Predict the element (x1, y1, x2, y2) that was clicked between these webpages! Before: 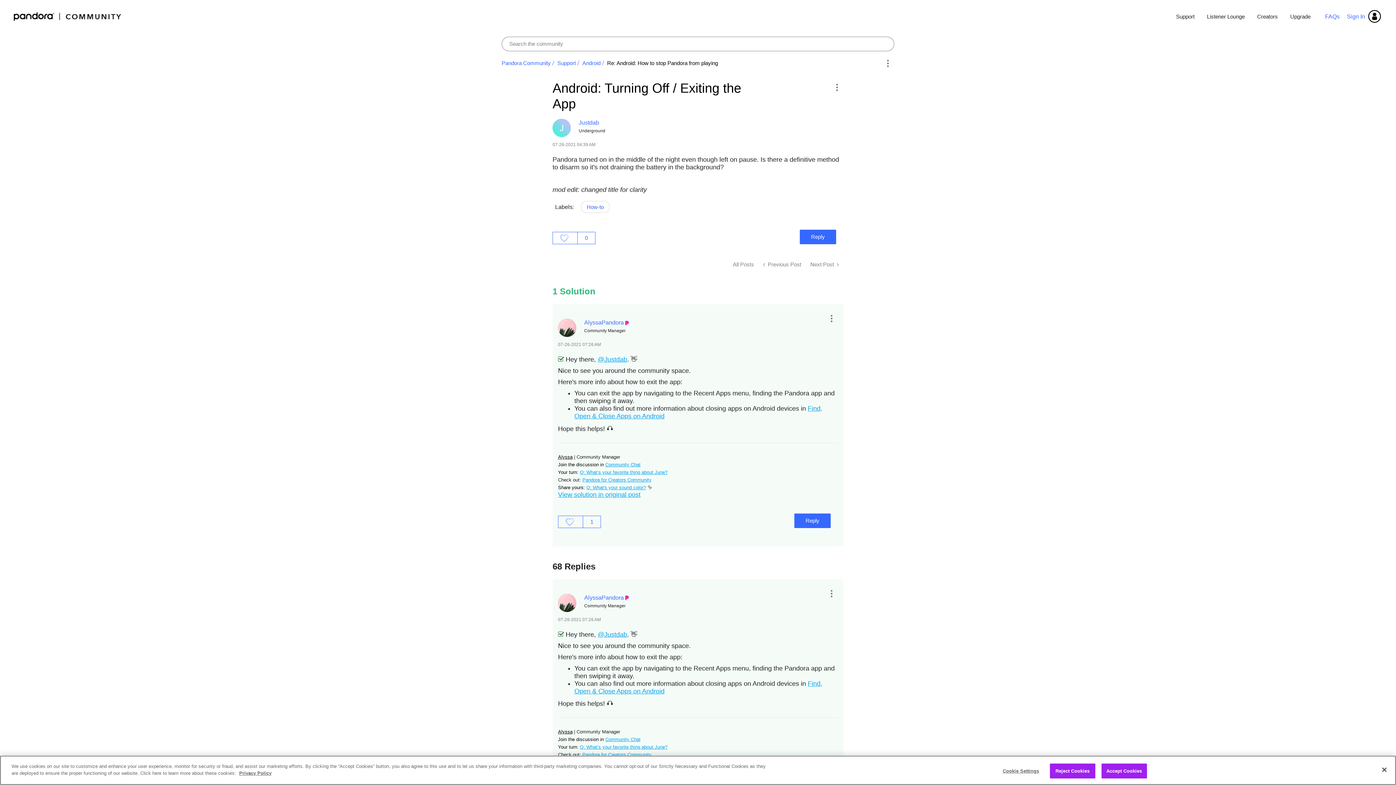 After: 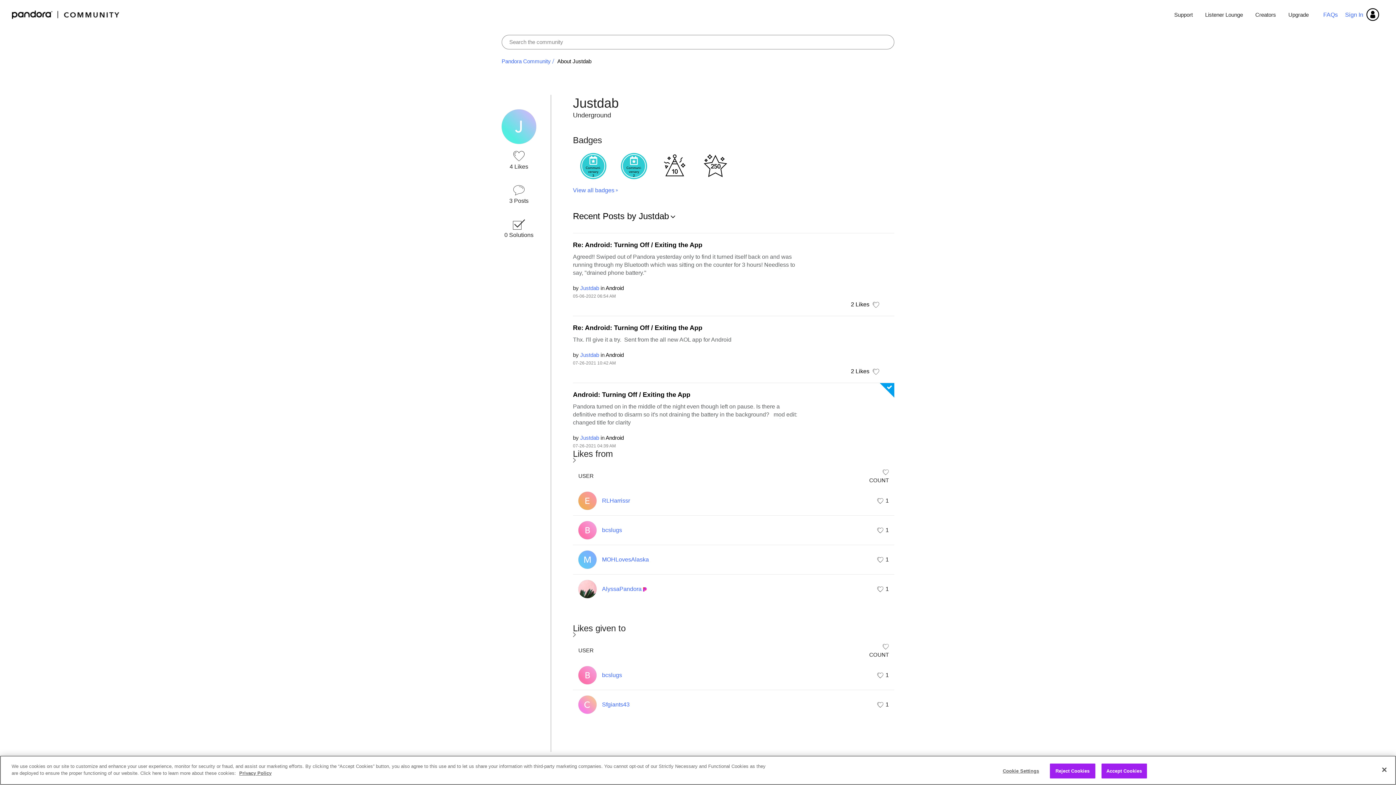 Action: bbox: (597, 356, 627, 363) label: @Justdab